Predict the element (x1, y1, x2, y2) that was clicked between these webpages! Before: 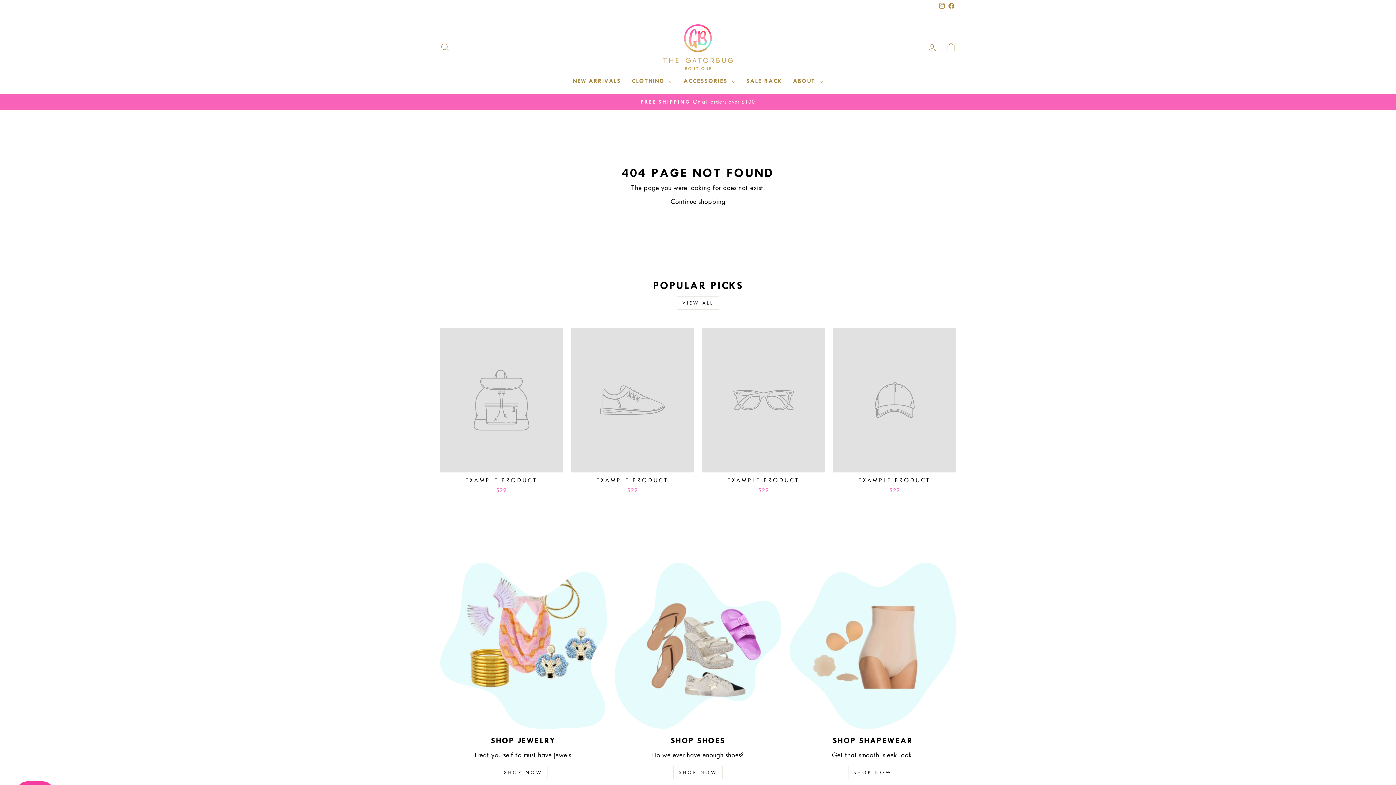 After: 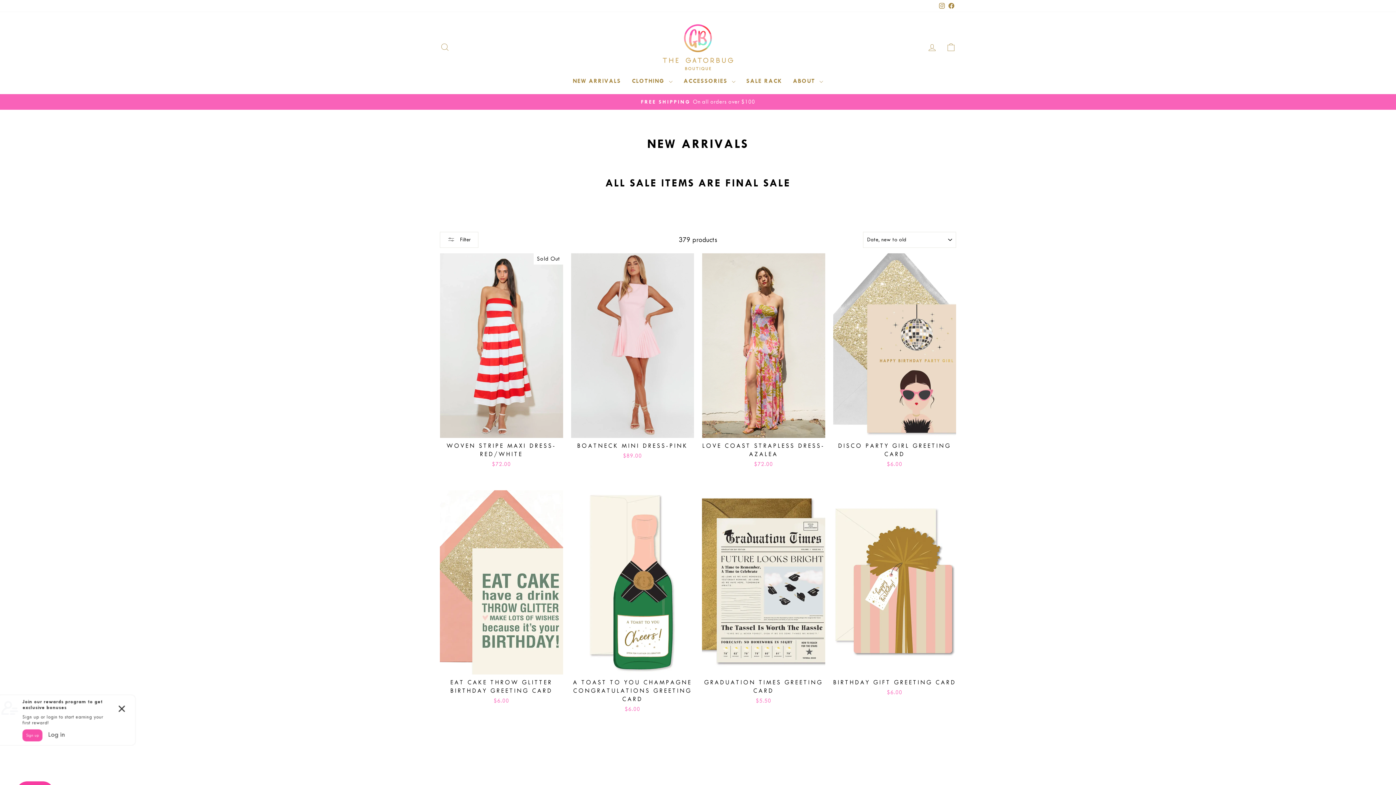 Action: label: NEW ARRIVALS bbox: (567, 75, 626, 86)